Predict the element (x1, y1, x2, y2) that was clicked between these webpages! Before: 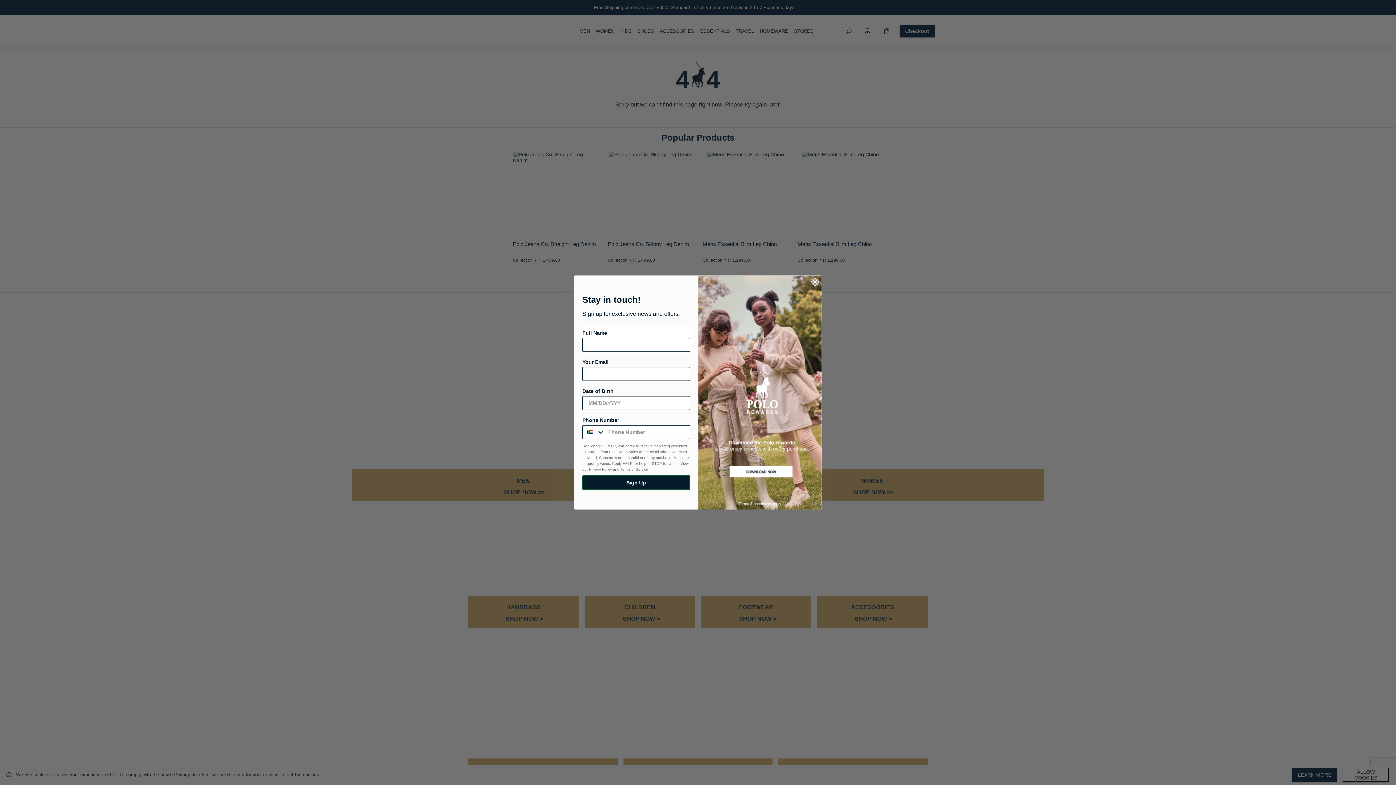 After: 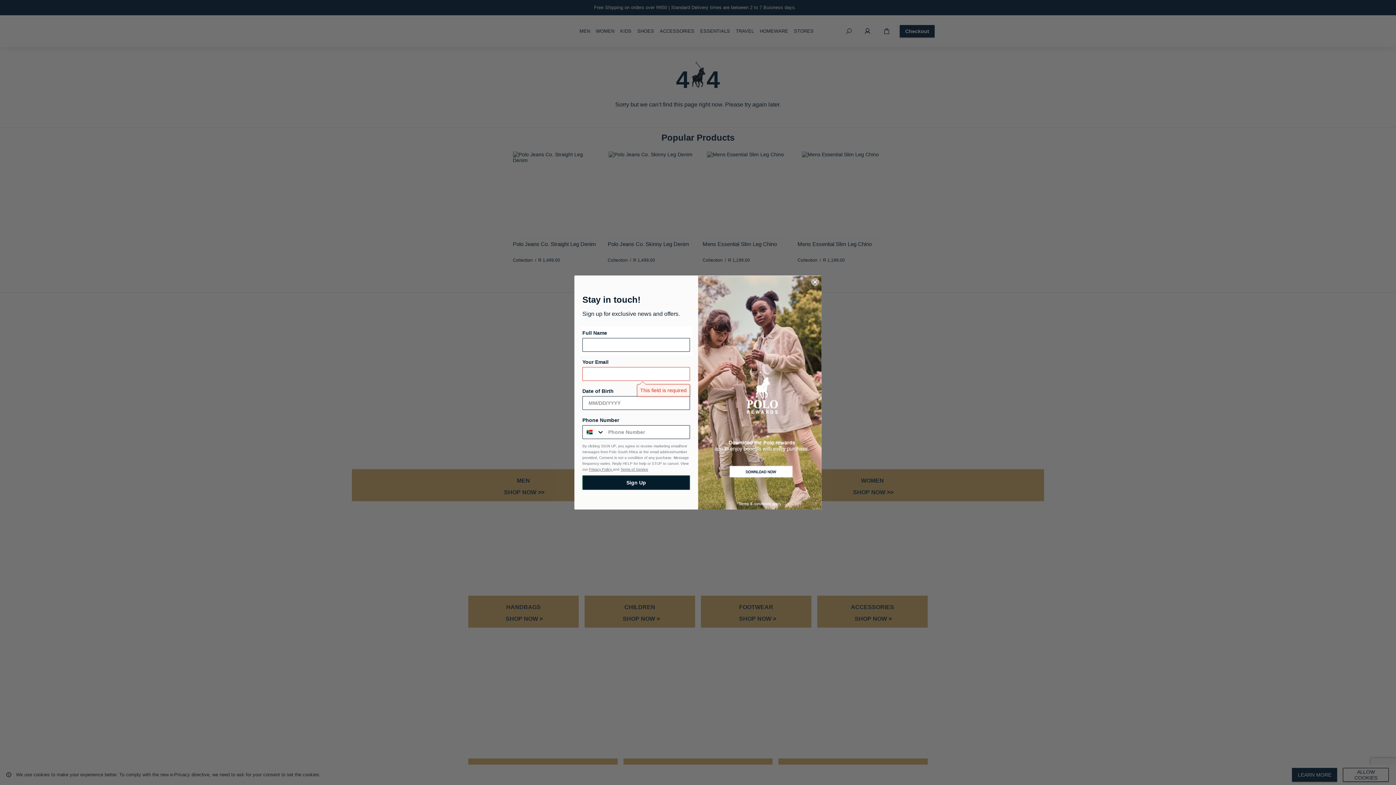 Action: bbox: (582, 475, 690, 490) label: Sign Up